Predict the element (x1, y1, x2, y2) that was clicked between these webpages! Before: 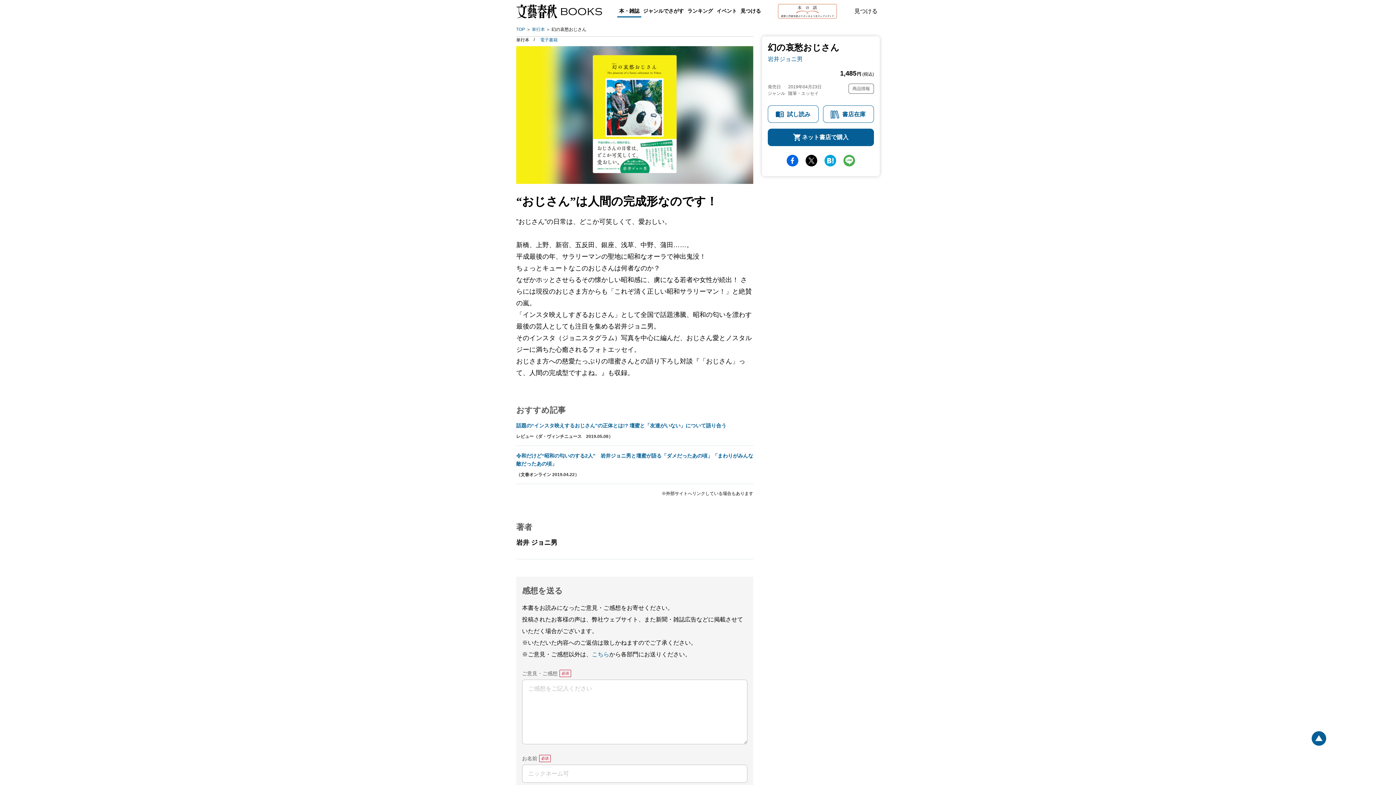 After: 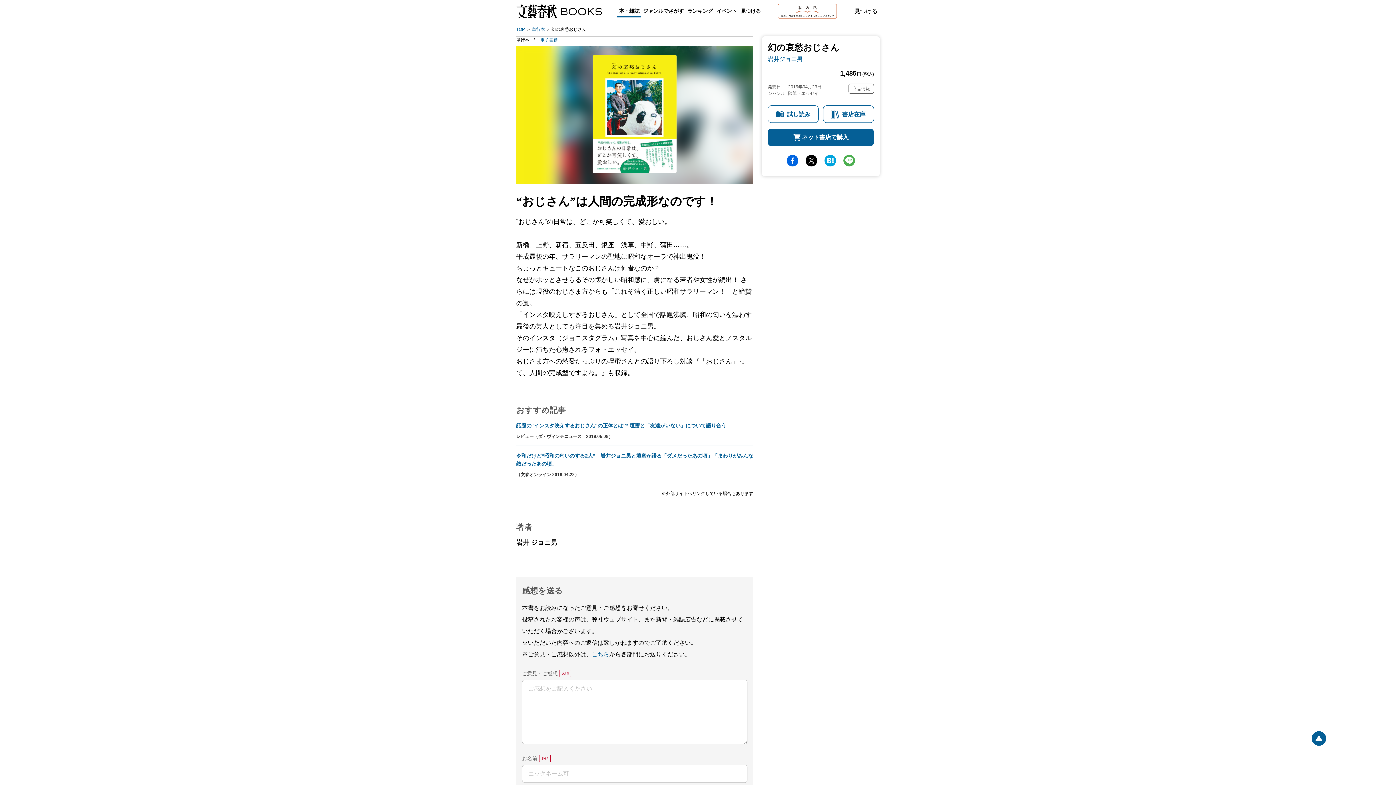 Action: bbox: (516, 421, 753, 429) label: 話題の“インスタ映えするおじさん”の正体とは!? 壇蜜と「友達がいない」について語り合う